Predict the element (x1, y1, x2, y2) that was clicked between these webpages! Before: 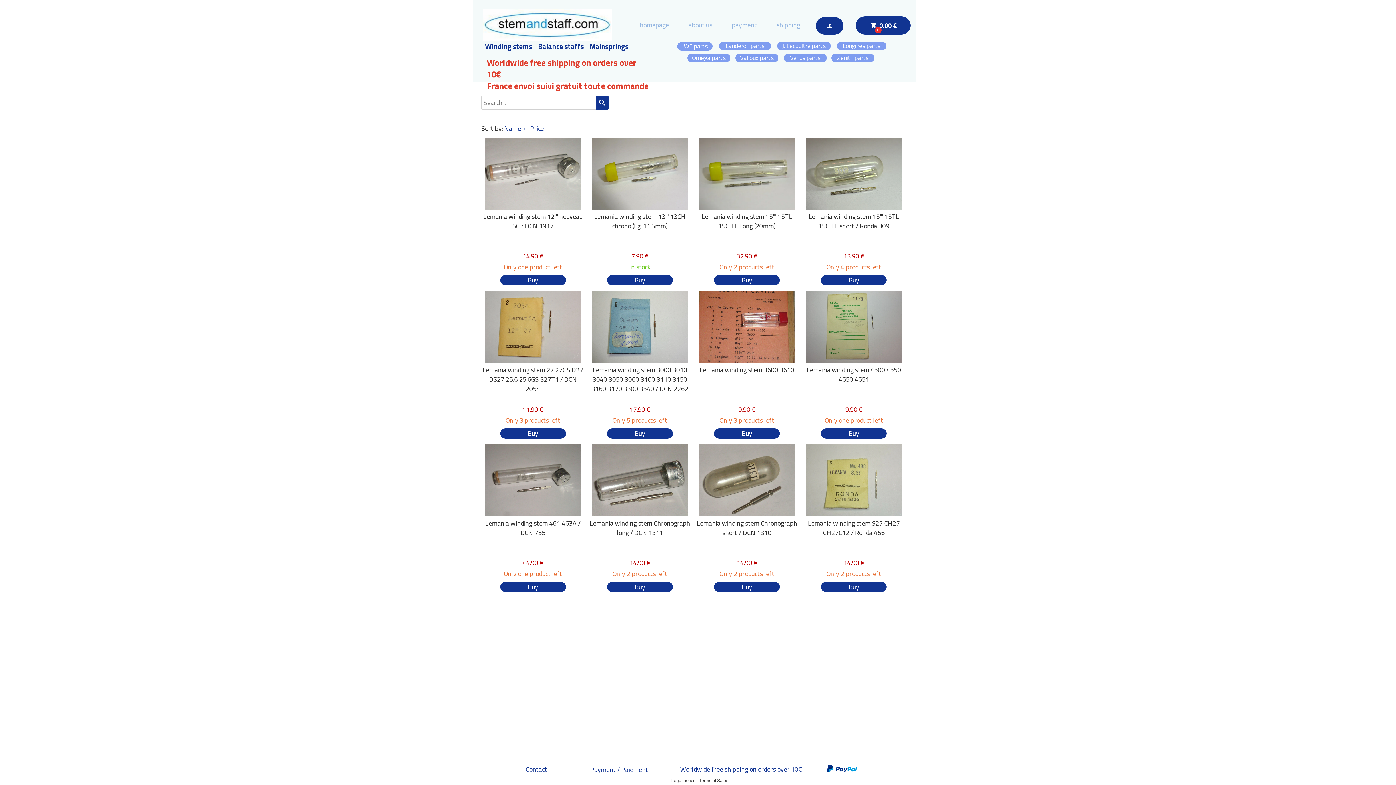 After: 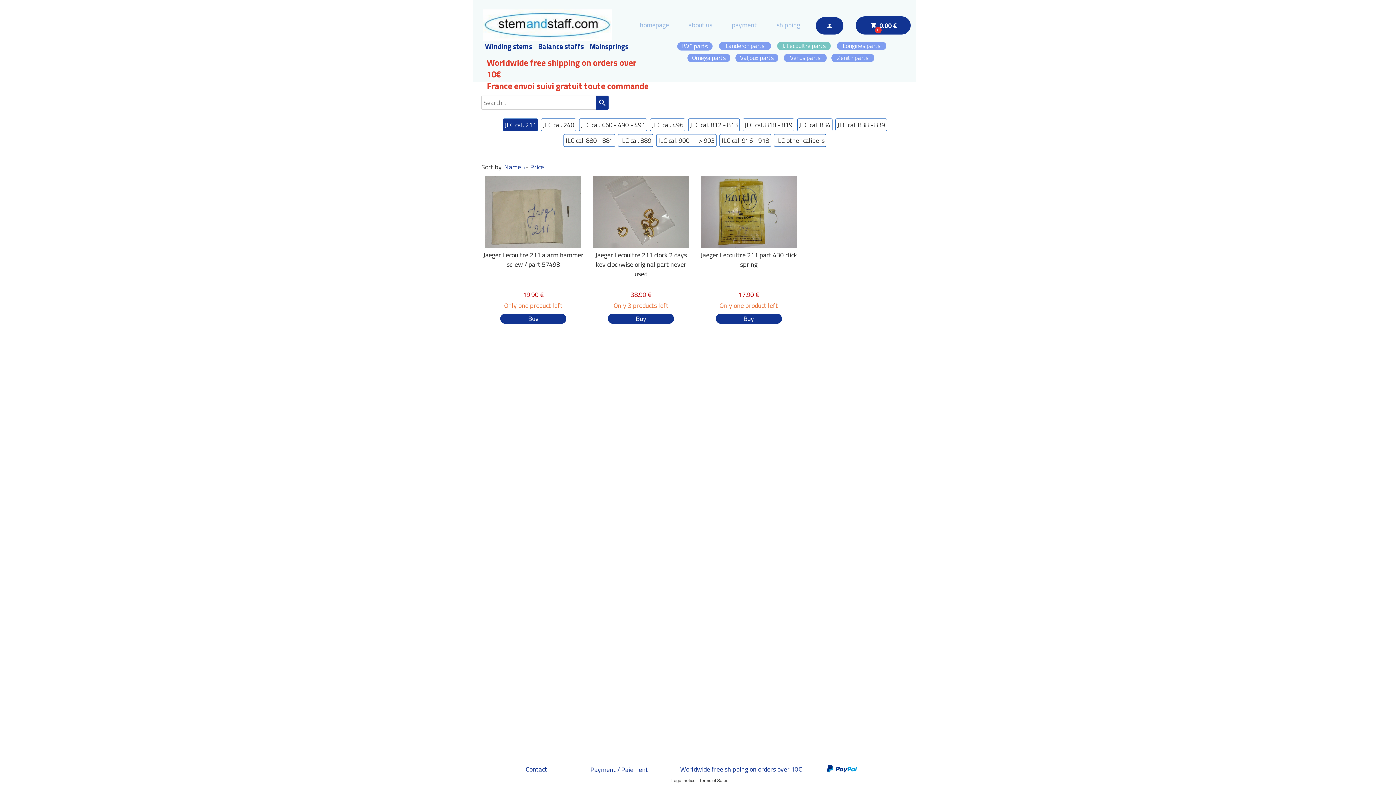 Action: label: J. Lecoultre parts bbox: (777, 41, 830, 50)